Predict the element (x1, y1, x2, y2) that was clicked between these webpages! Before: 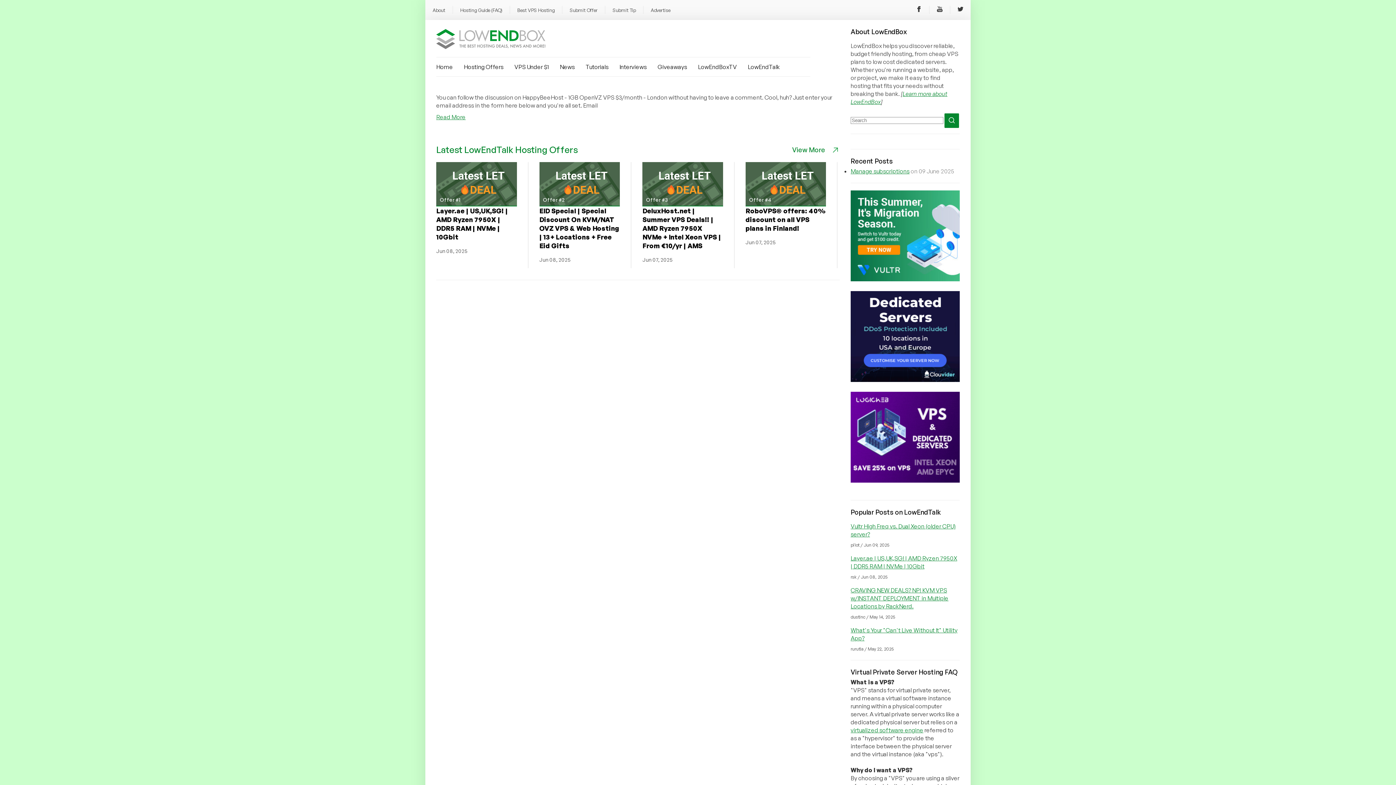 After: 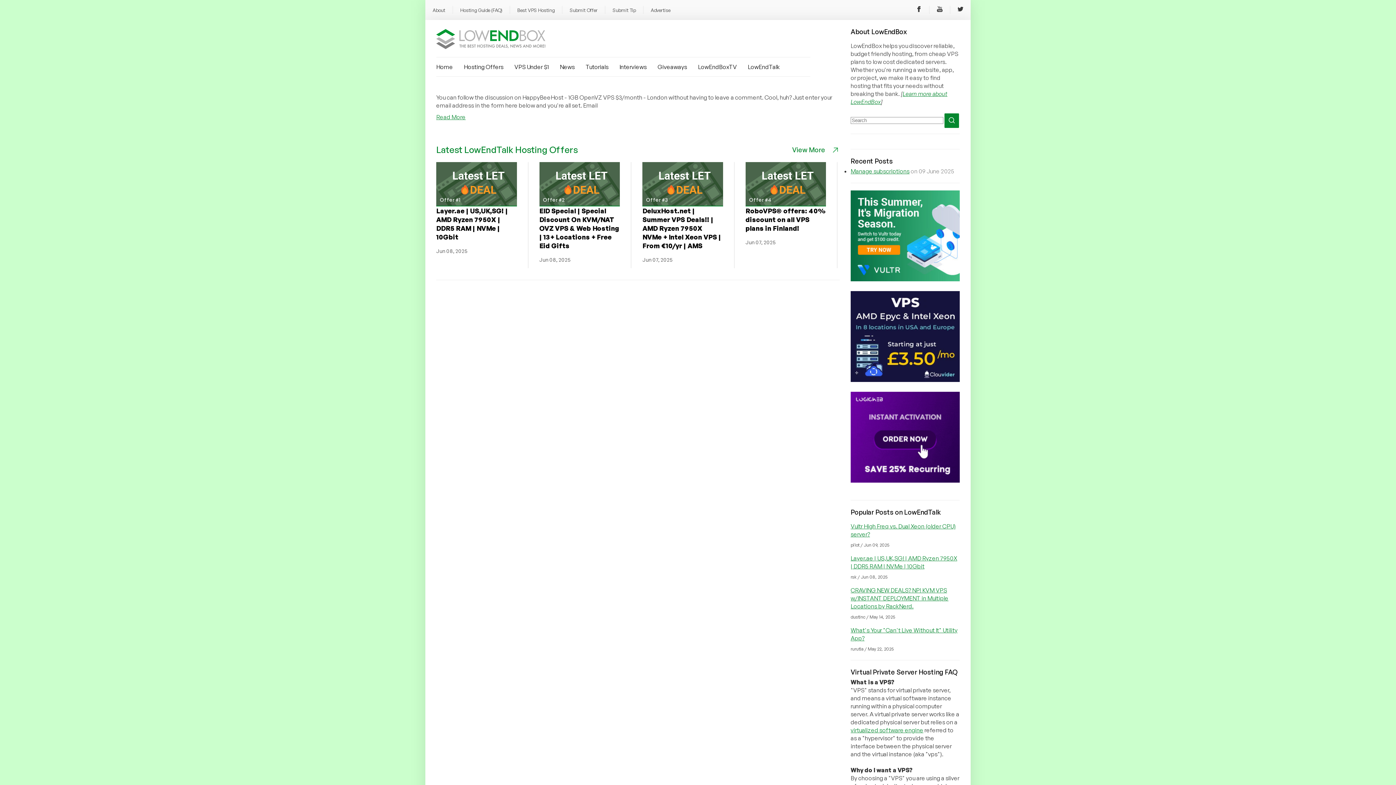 Action: bbox: (850, 477, 960, 484) label: logicweb